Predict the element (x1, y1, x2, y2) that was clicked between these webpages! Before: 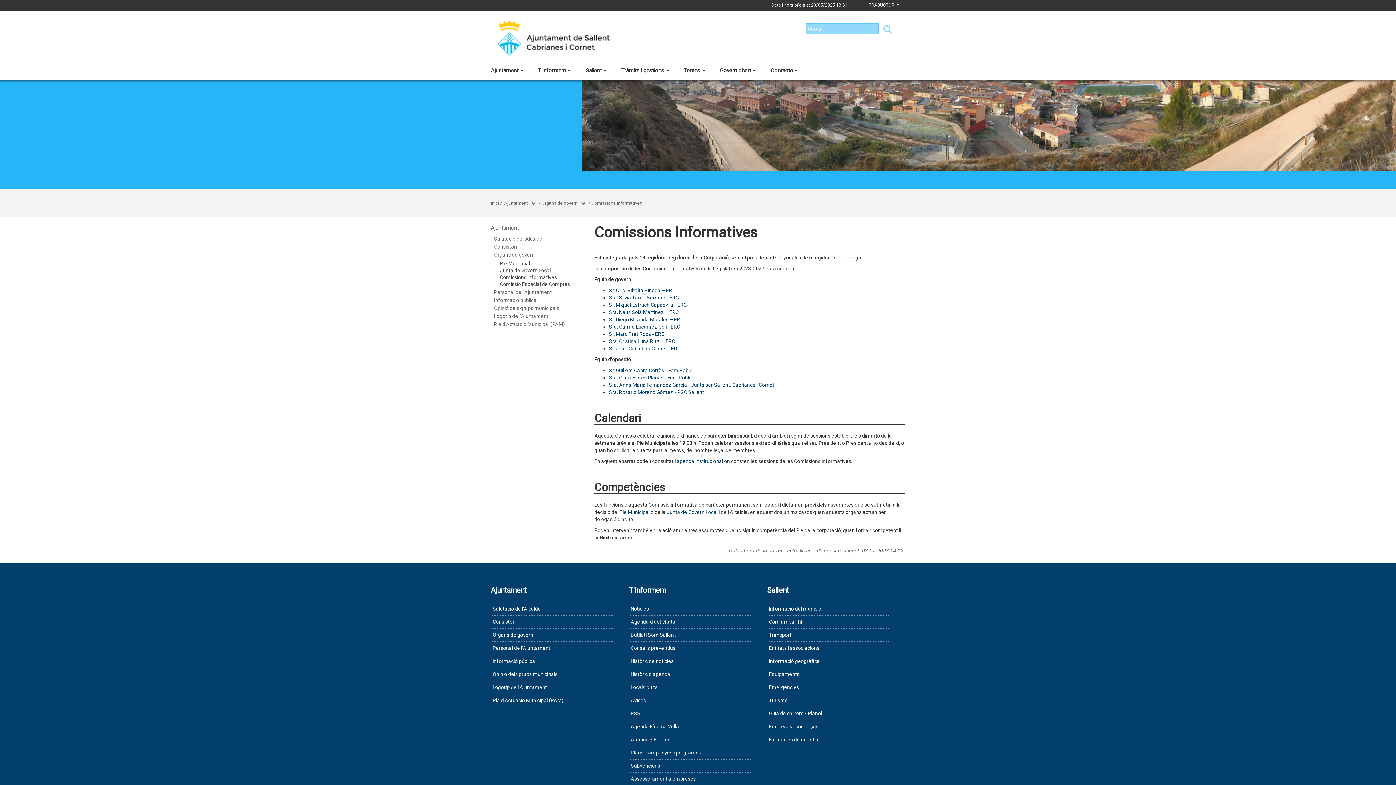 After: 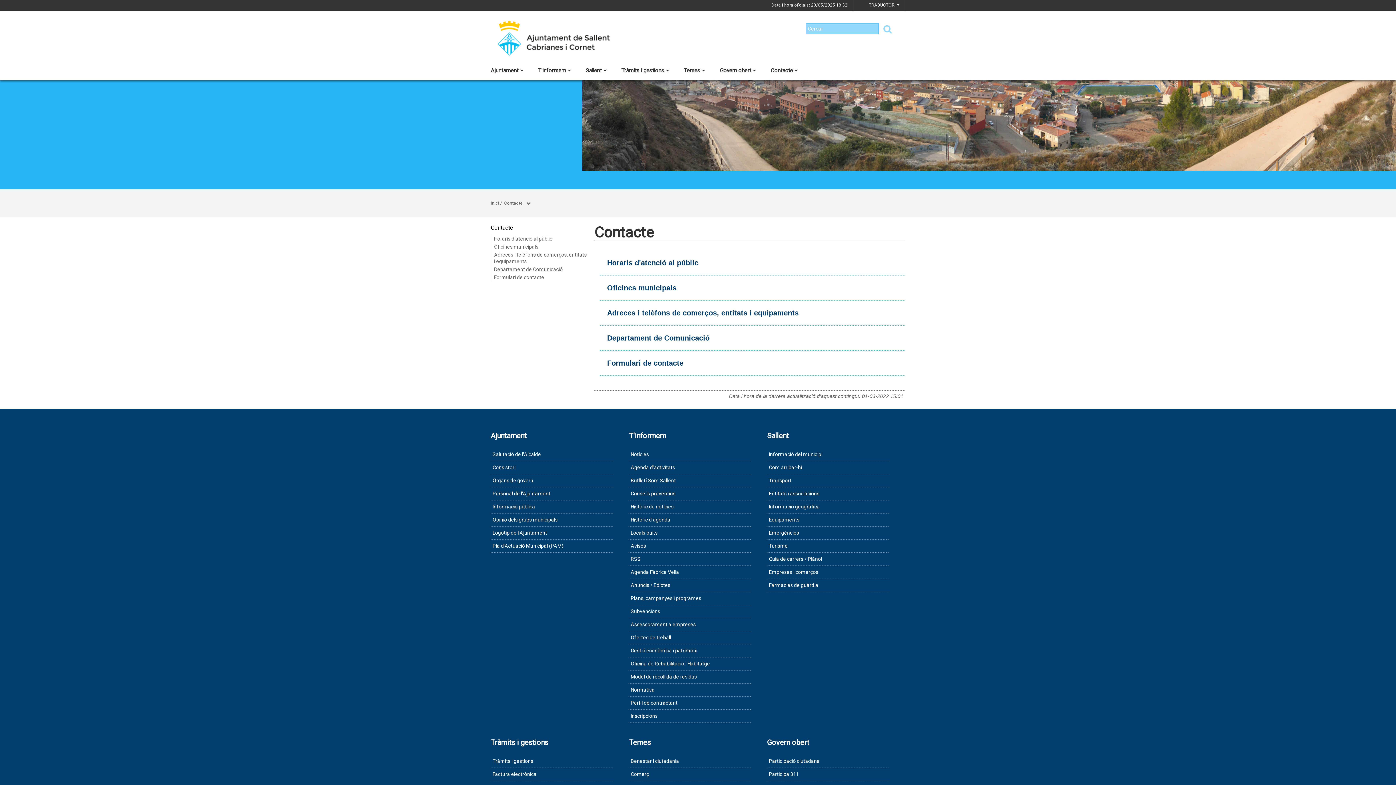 Action: bbox: (770, 65, 812, 74) label: Contacte